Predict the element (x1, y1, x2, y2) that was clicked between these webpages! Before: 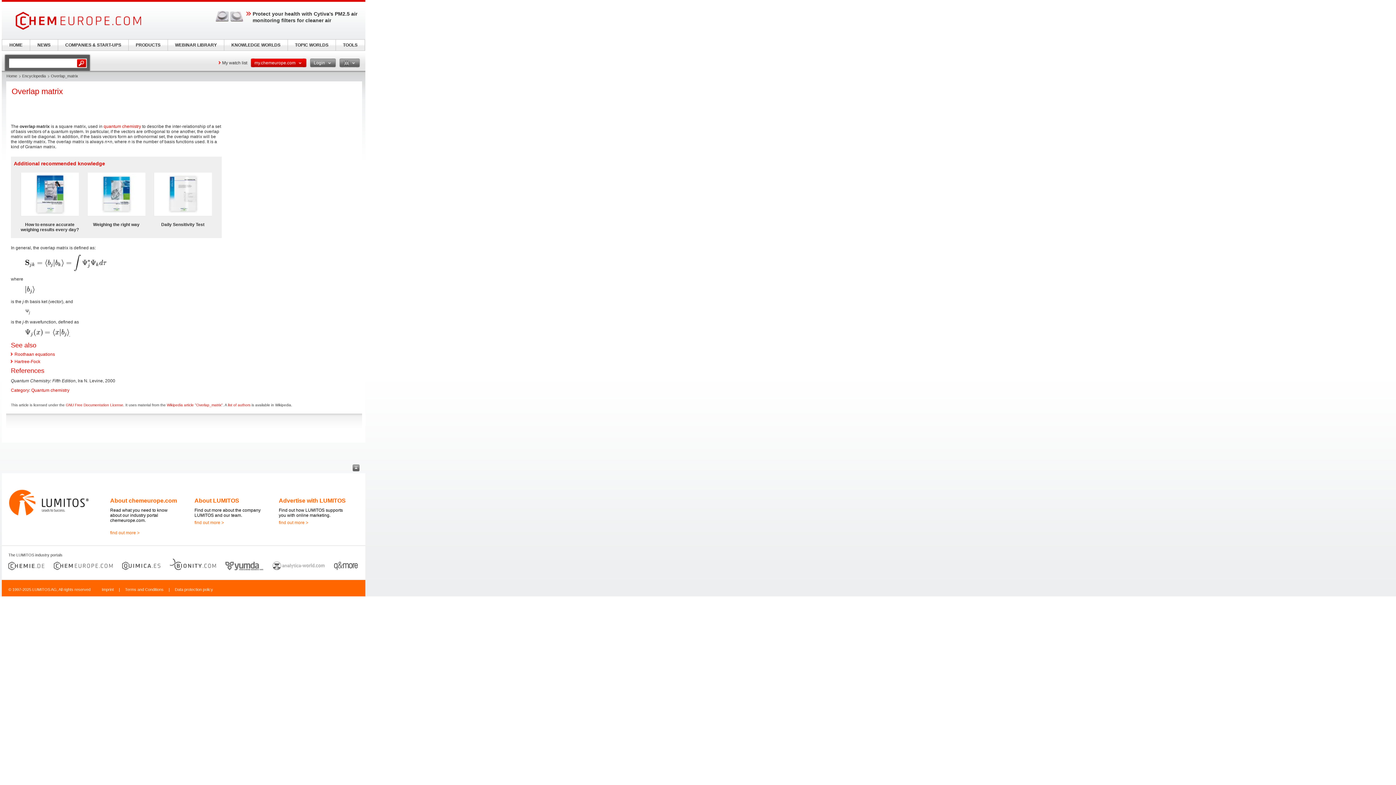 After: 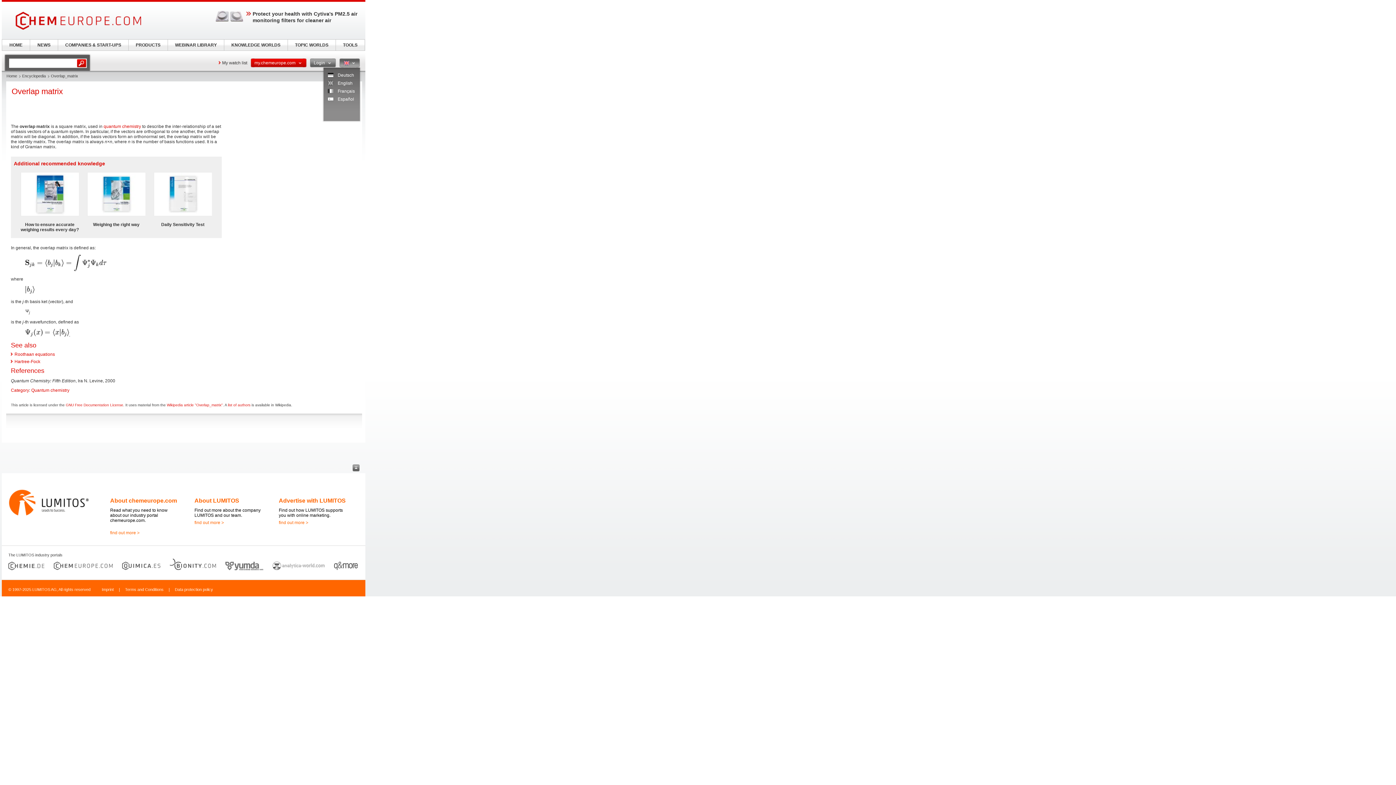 Action: bbox: (339, 58, 360, 67) label:  